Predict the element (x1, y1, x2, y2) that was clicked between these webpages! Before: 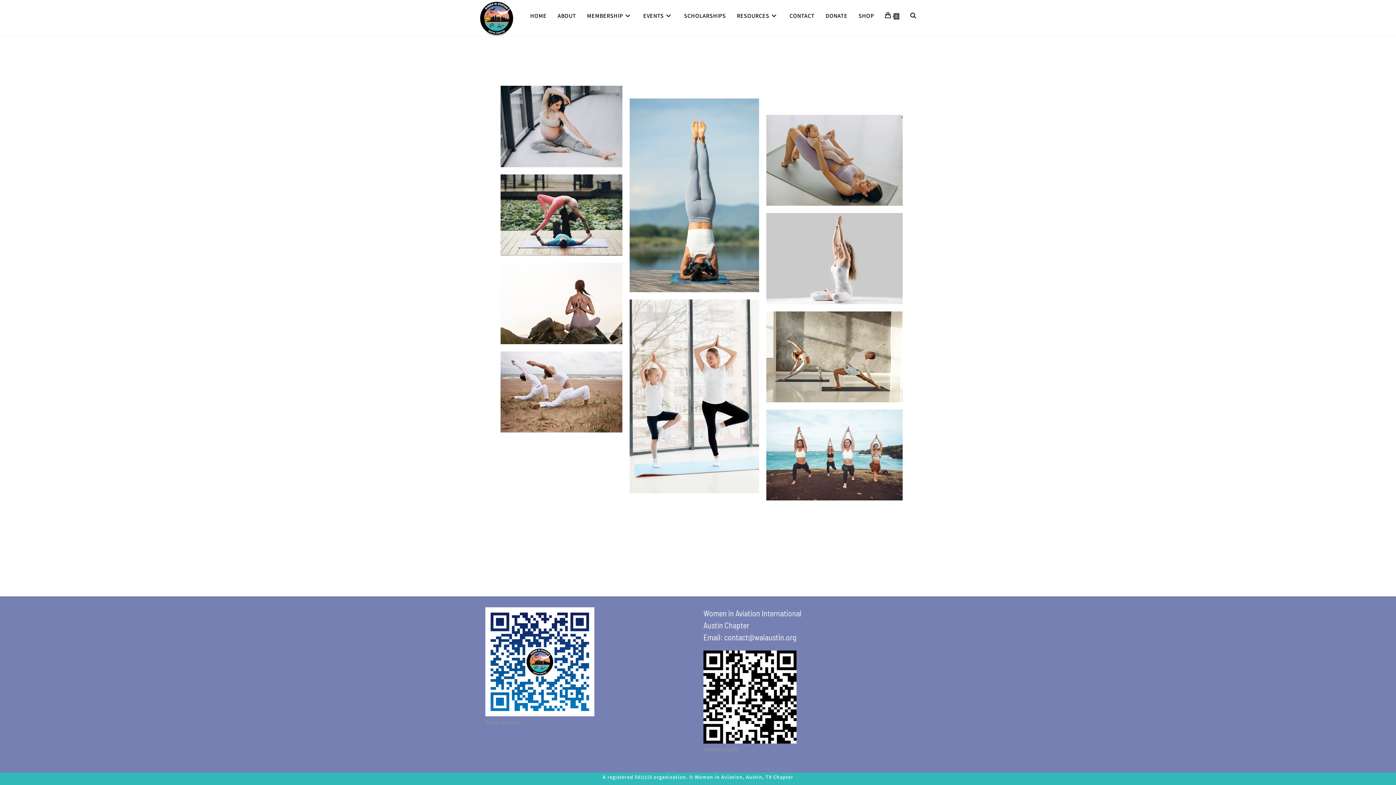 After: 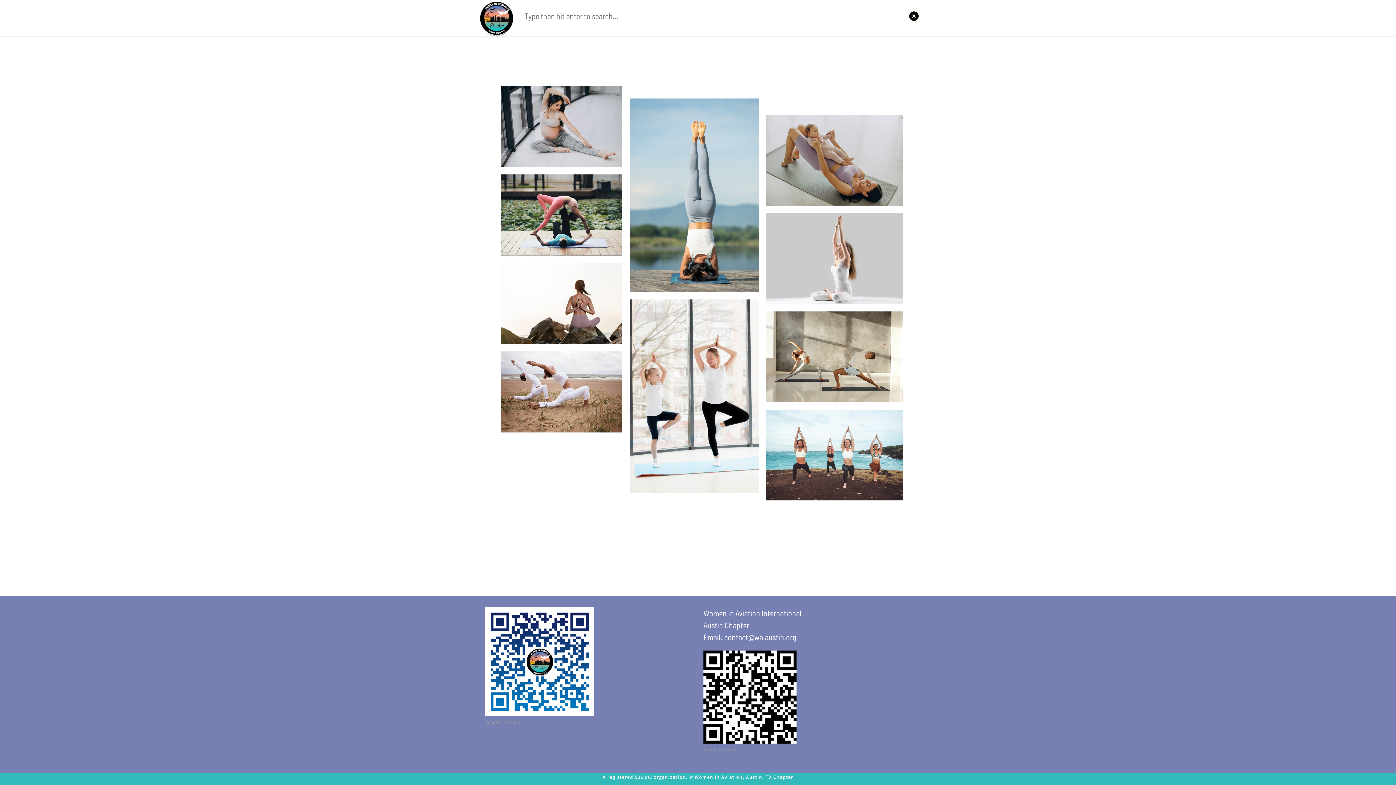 Action: label: TOGGLE WEBSITE SEARCH bbox: (905, 0, 921, 32)